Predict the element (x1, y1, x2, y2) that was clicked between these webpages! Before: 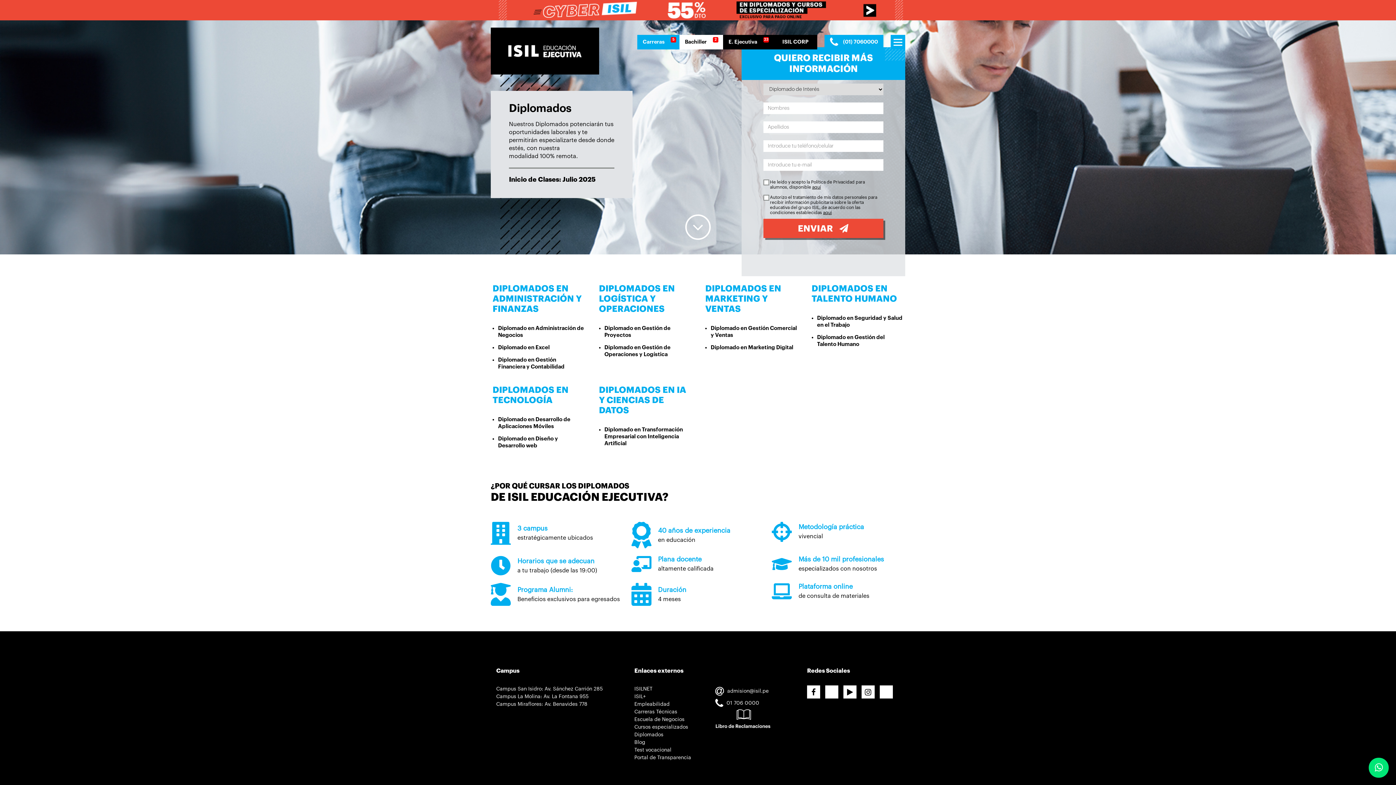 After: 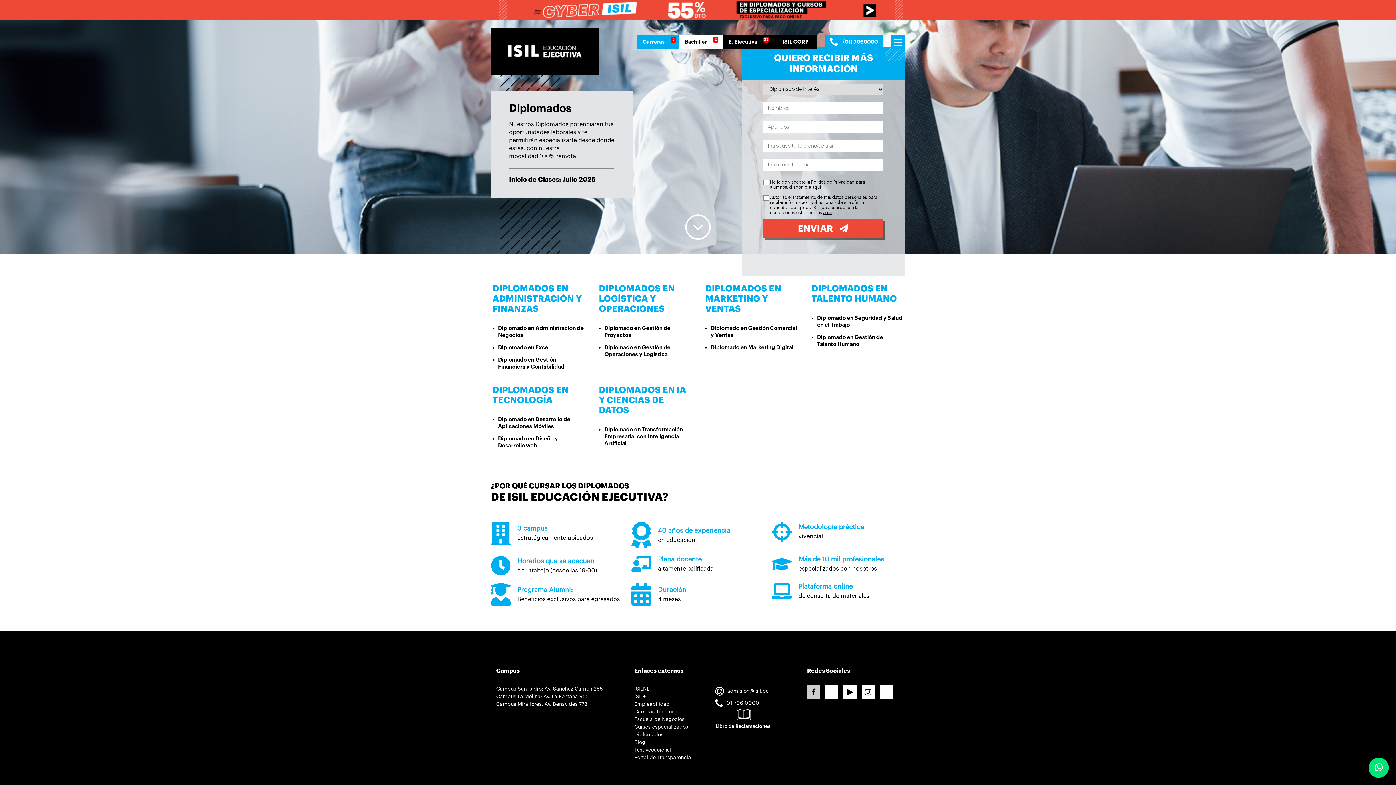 Action: bbox: (807, 685, 820, 698)